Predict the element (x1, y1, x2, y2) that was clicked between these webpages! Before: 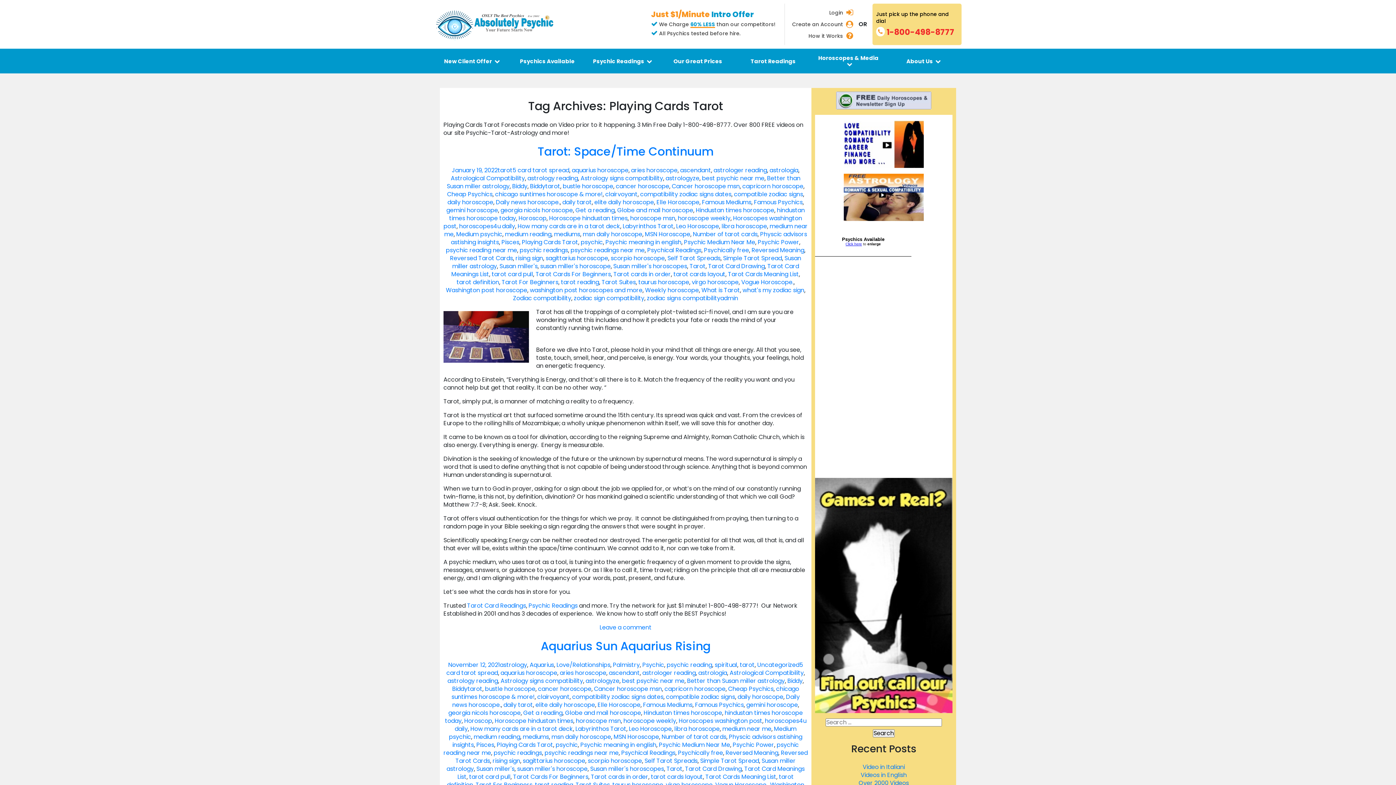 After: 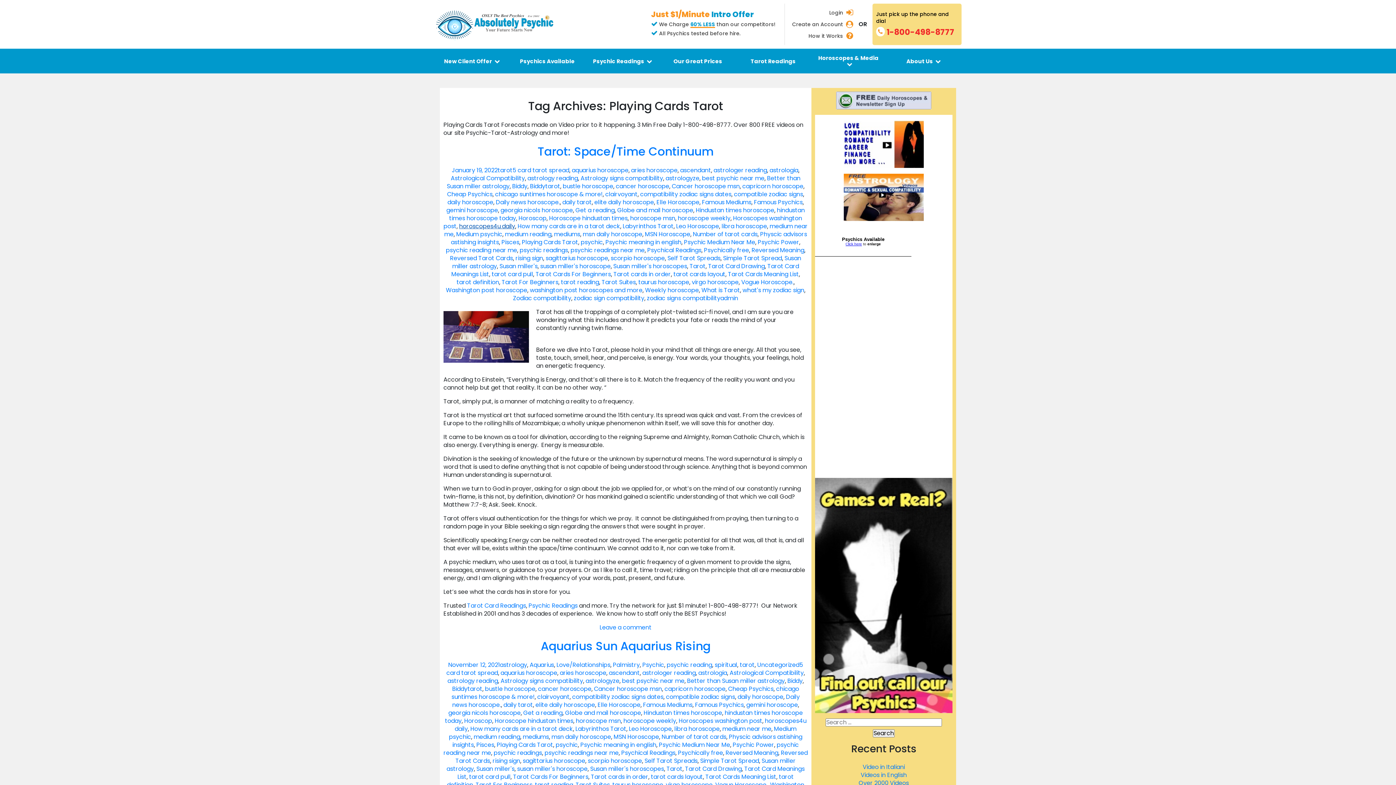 Action: label: horoscopes4u daily bbox: (459, 222, 515, 230)